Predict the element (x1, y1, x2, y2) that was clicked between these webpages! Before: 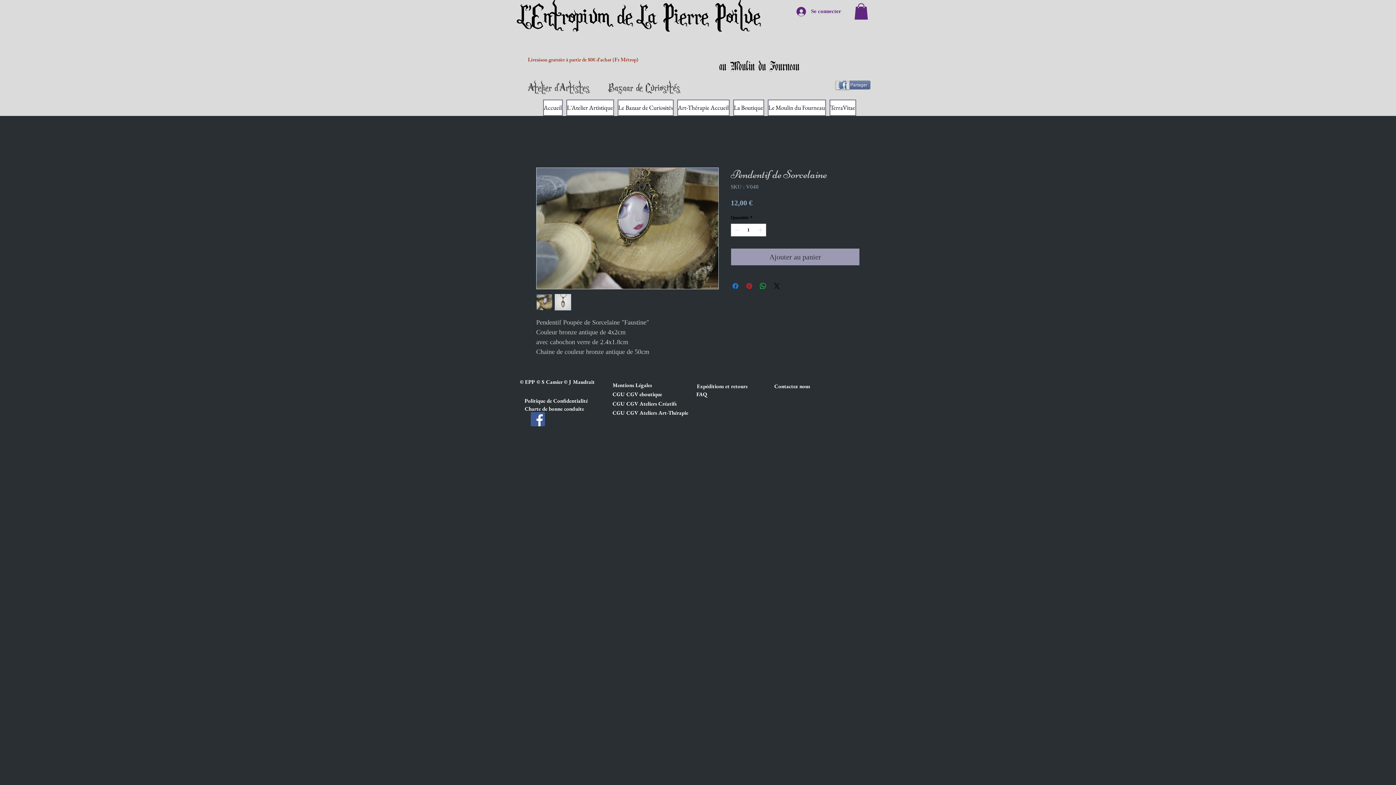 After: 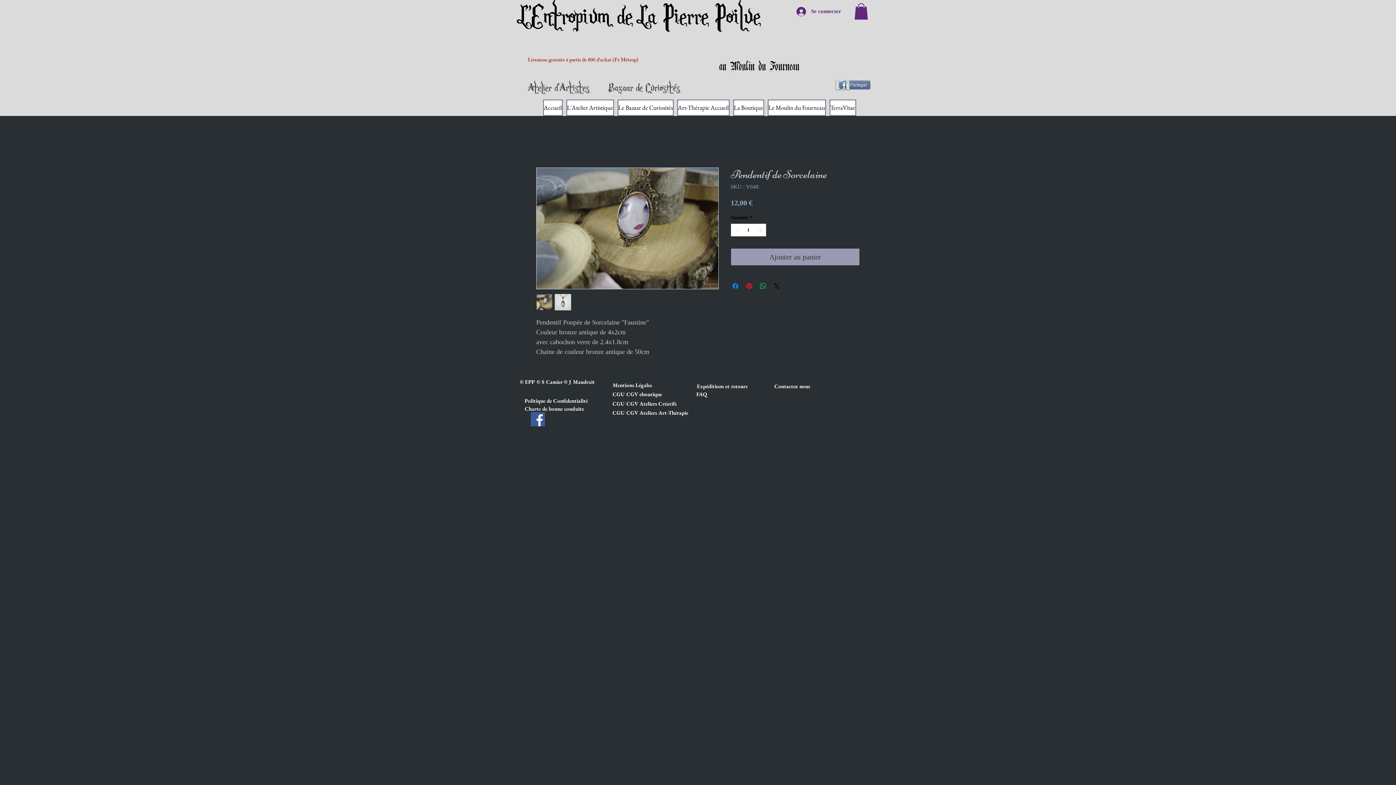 Action: label: Partager bbox: (839, 80, 870, 89)